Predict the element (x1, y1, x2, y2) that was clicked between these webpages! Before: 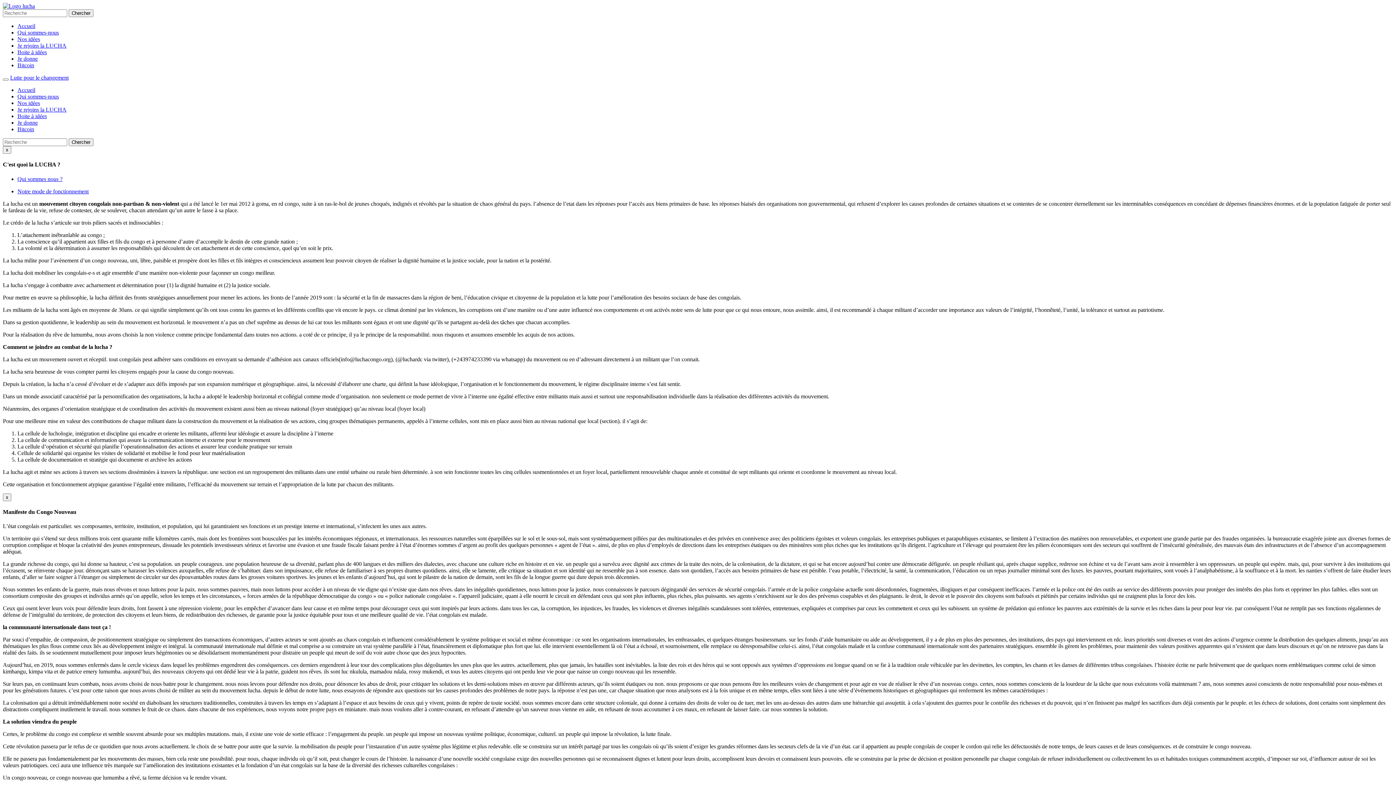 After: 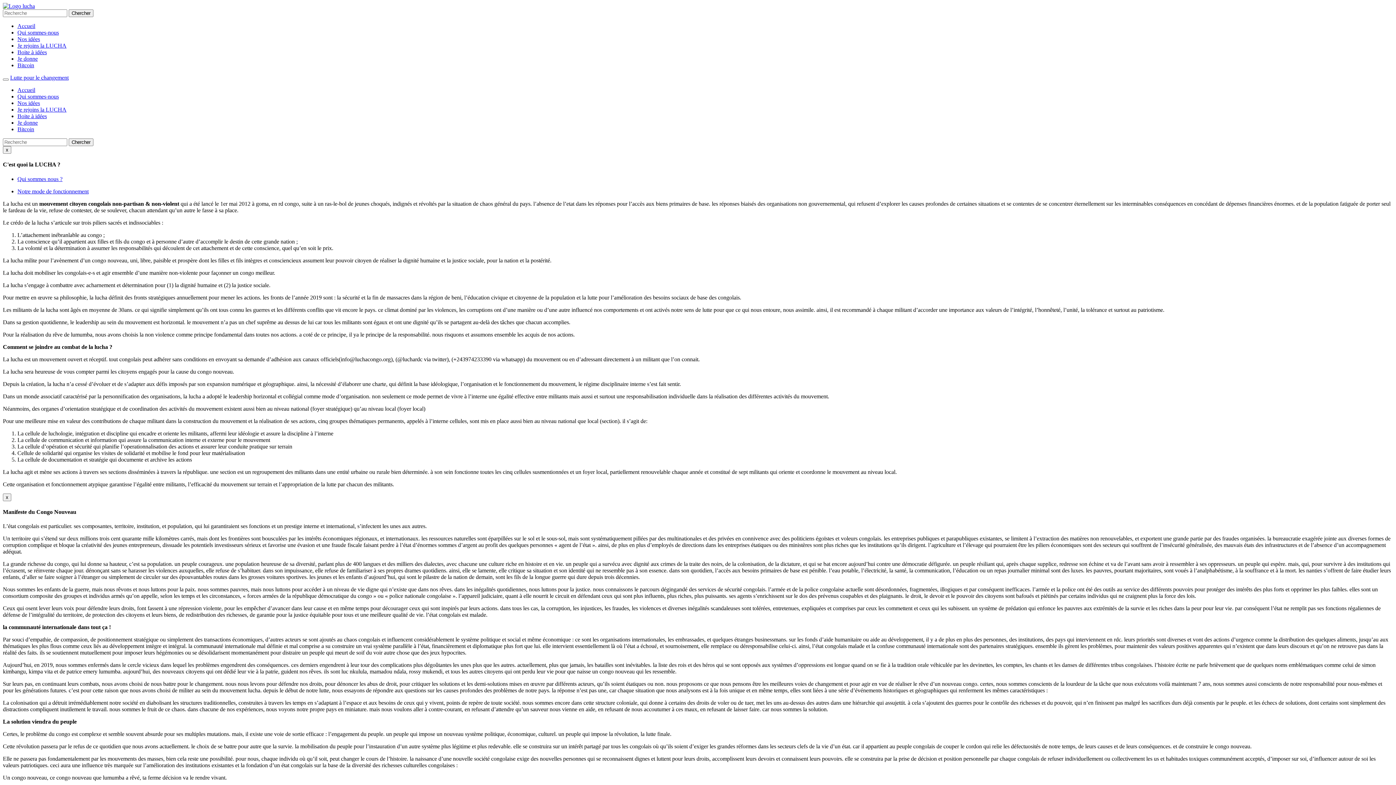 Action: bbox: (2, 2, 34, 9)